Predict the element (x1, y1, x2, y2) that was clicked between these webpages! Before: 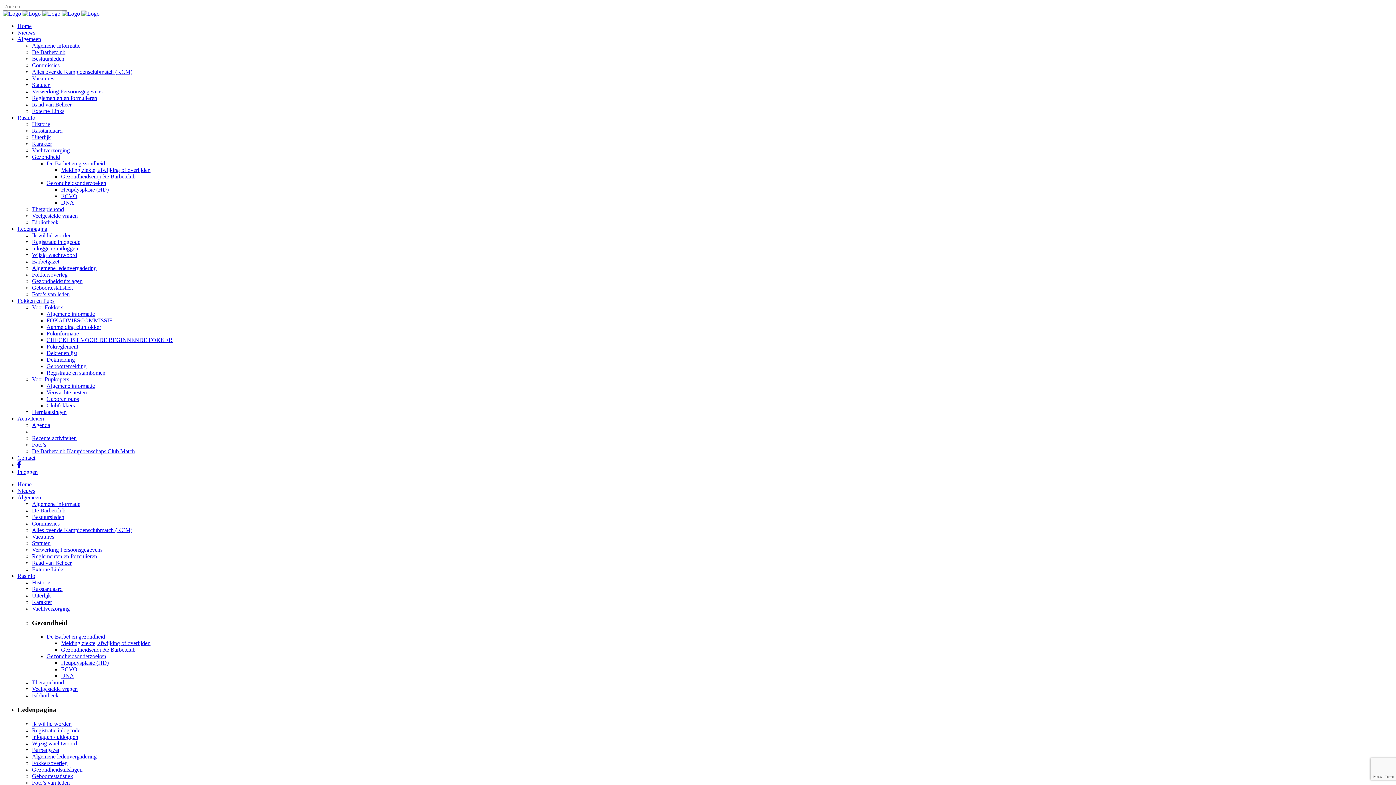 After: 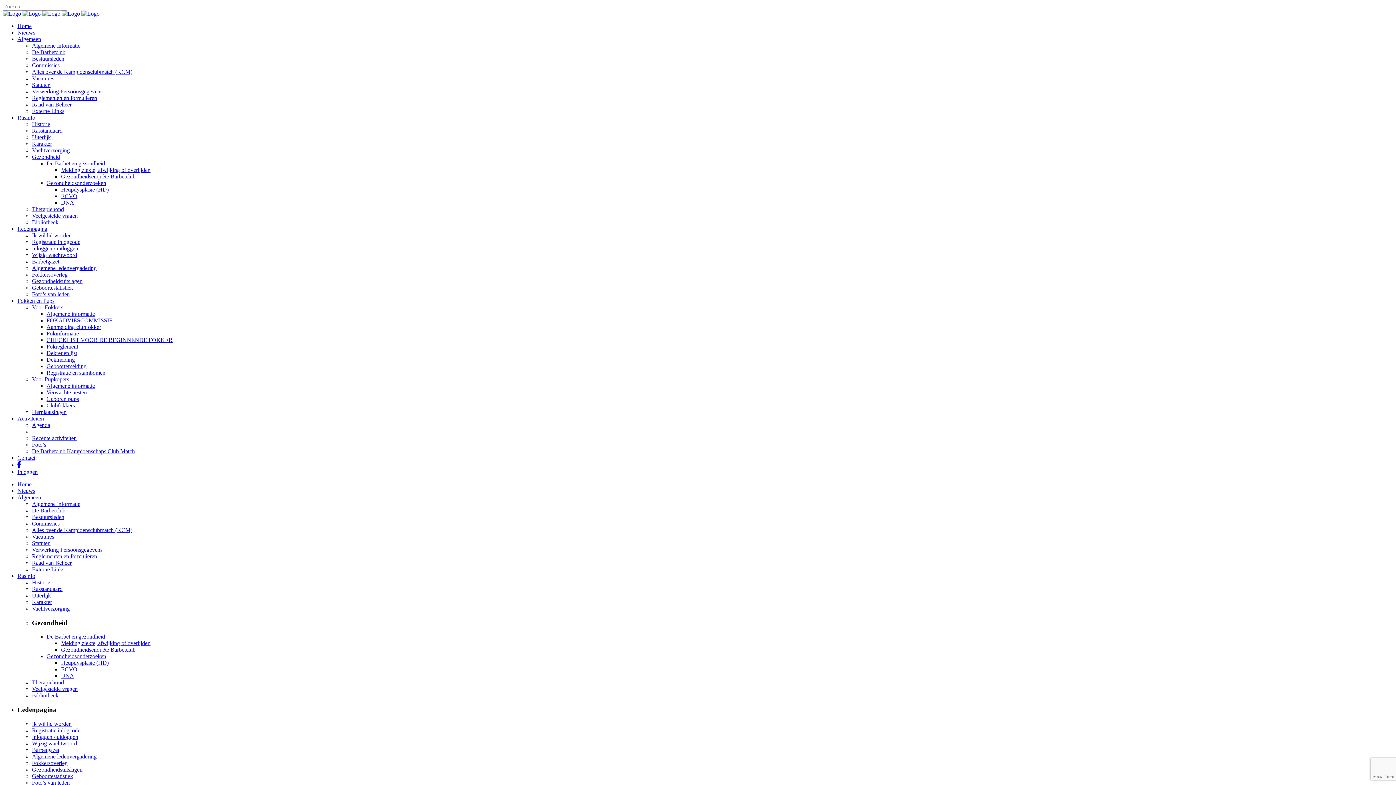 Action: bbox: (46, 653, 106, 659) label: Gezondheidsonderzoeken